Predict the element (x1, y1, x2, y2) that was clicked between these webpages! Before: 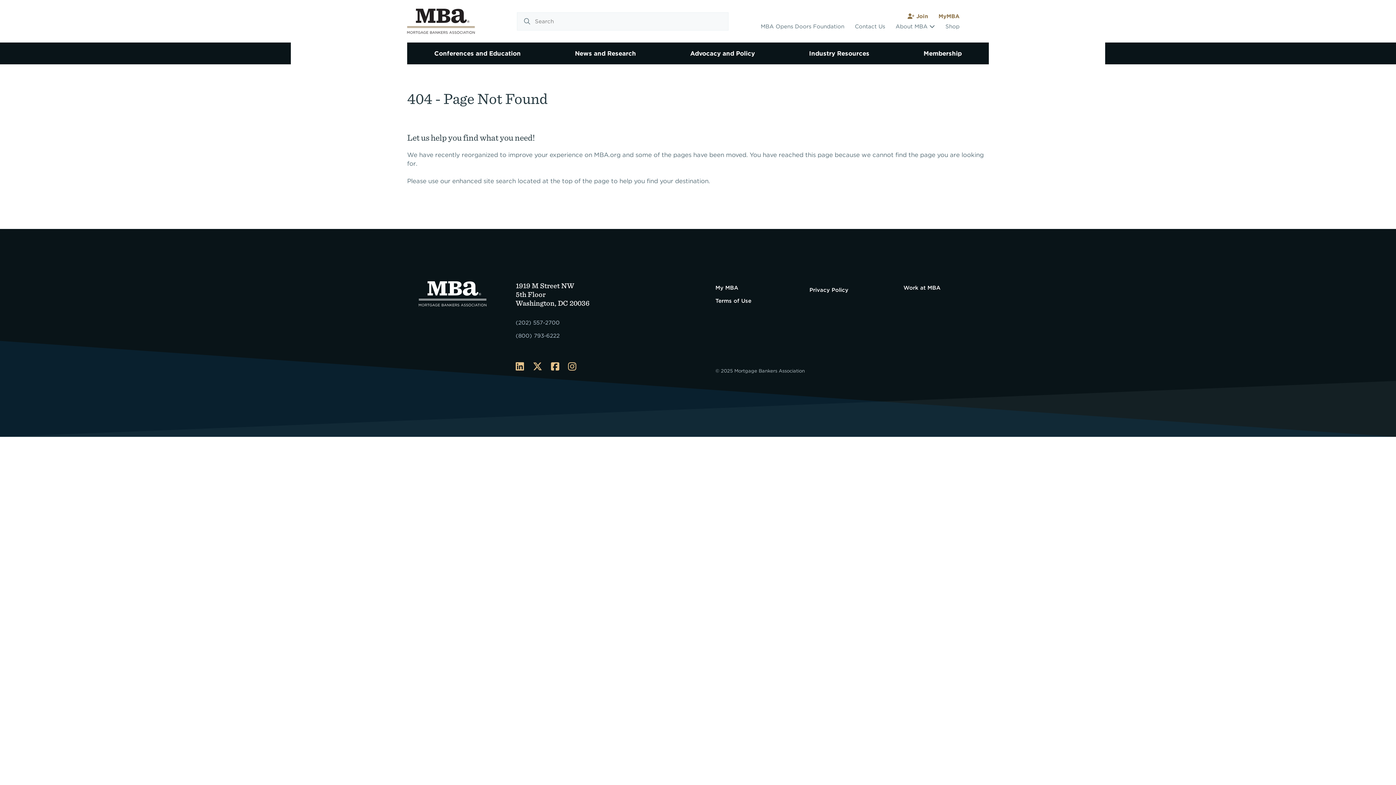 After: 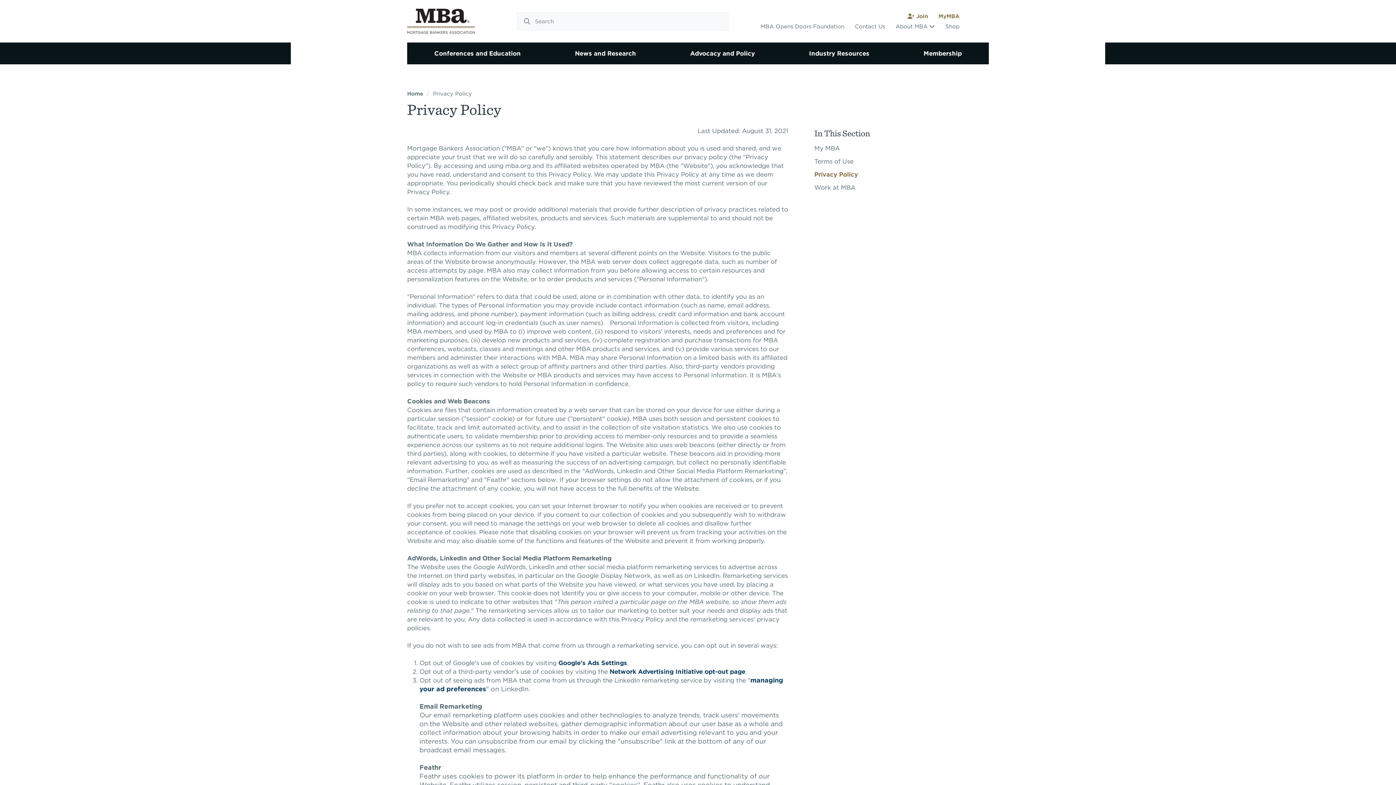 Action: label: Privacy Policy bbox: (809, 283, 895, 296)